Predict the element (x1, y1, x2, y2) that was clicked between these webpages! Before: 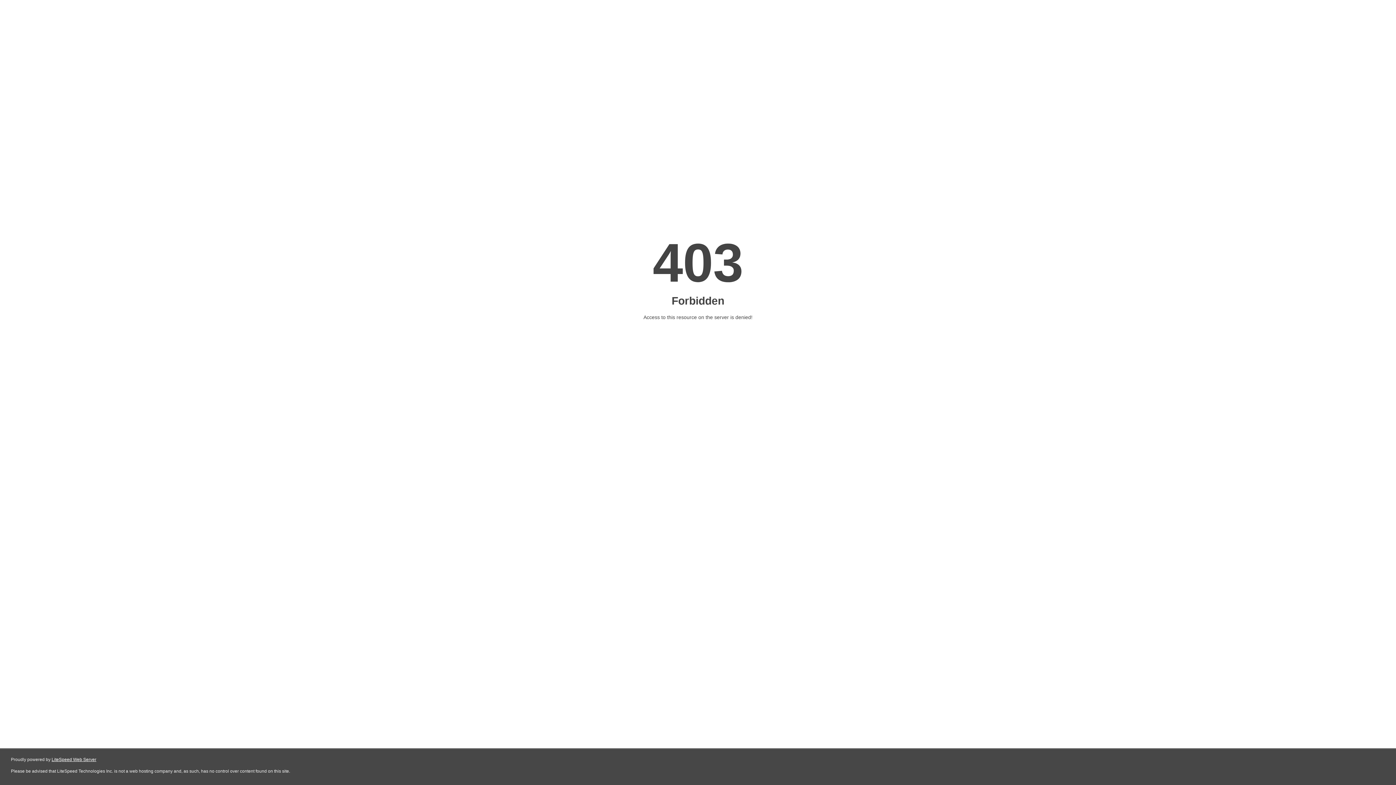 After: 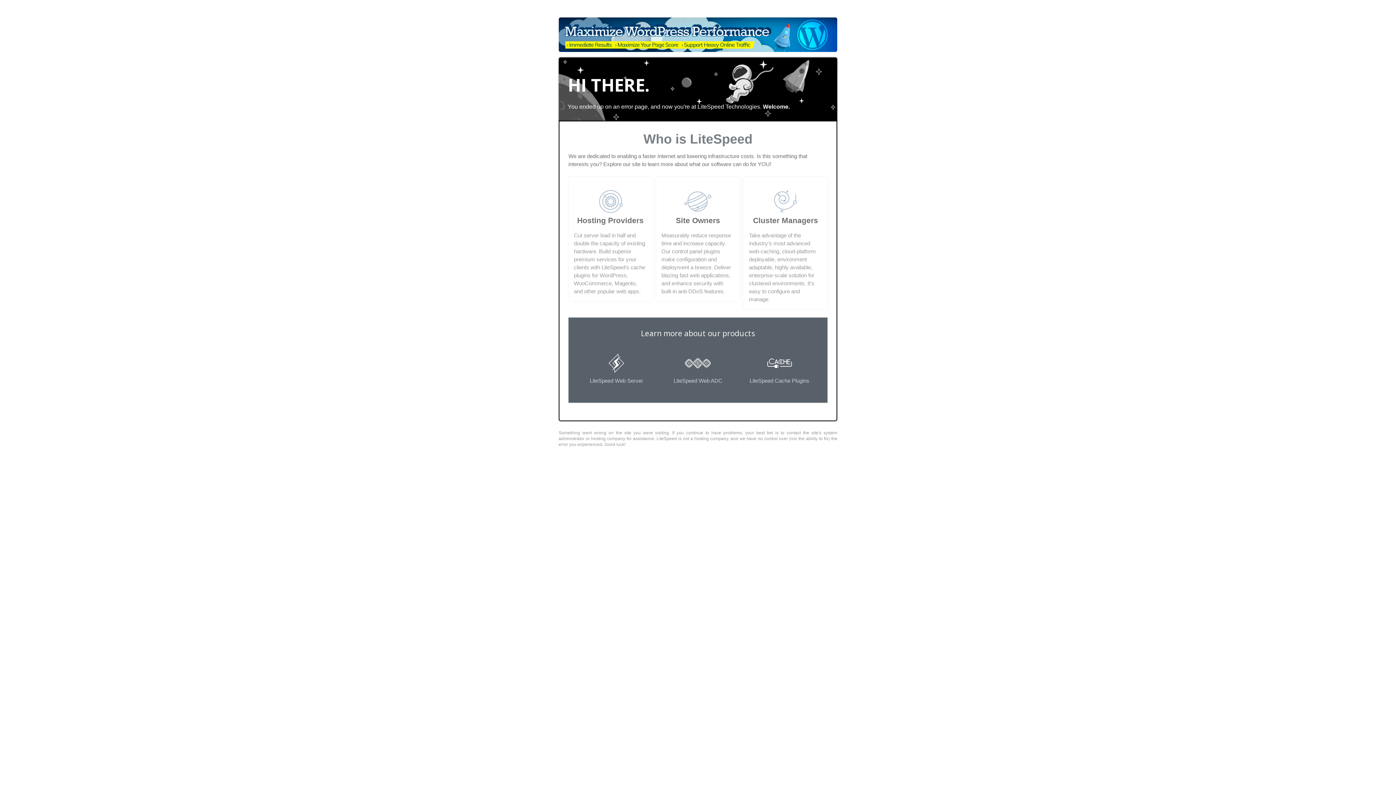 Action: label: LiteSpeed Web Server bbox: (51, 757, 96, 762)